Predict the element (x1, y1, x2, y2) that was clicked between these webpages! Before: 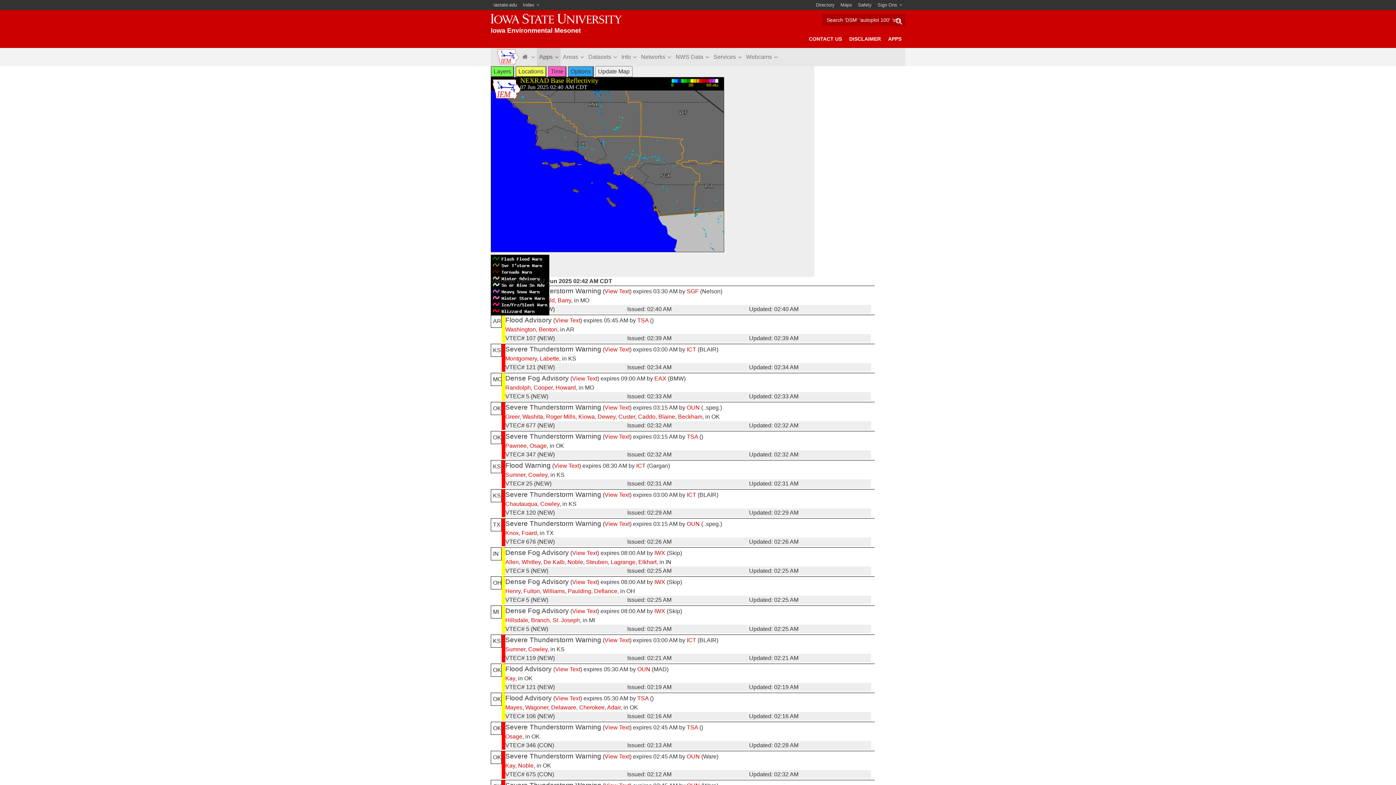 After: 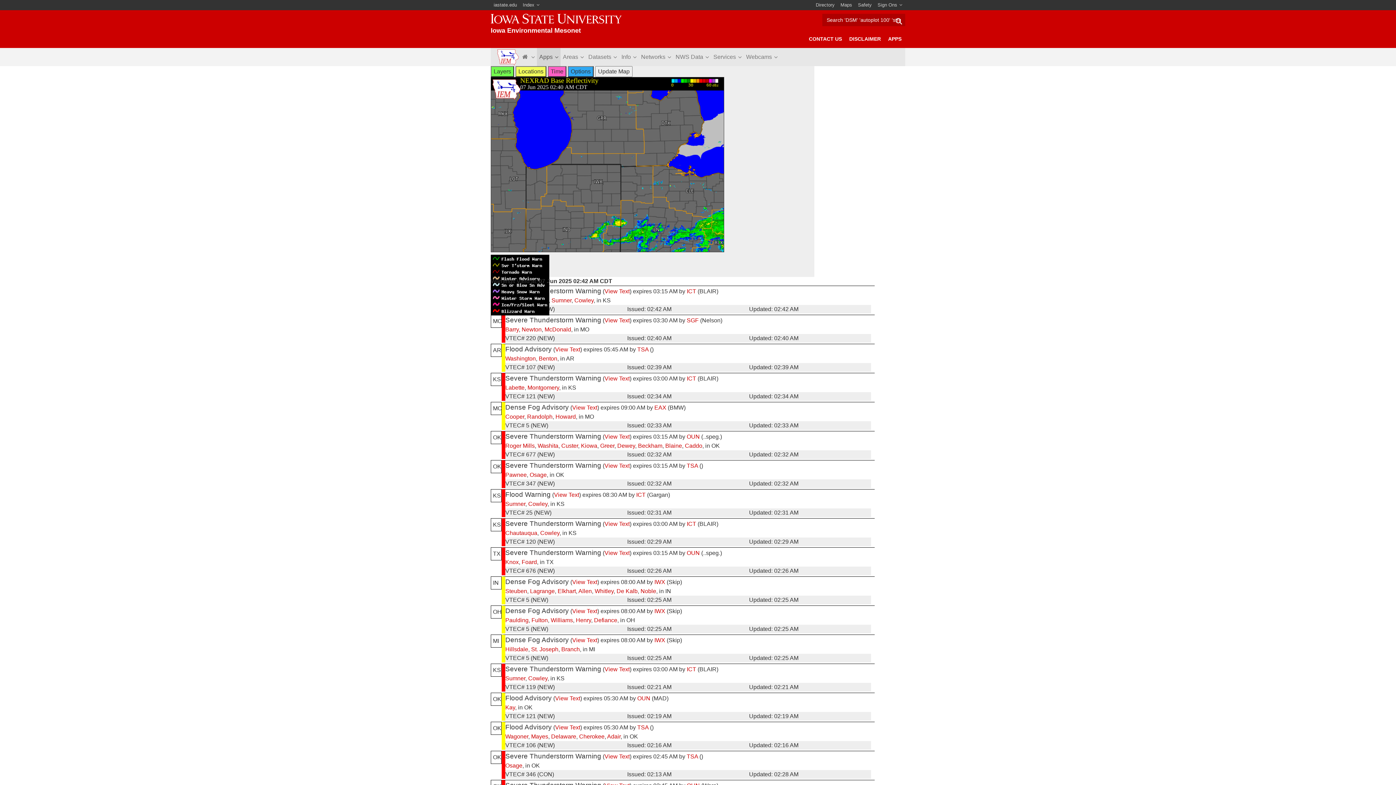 Action: bbox: (610, 559, 635, 565) label: Lagrange